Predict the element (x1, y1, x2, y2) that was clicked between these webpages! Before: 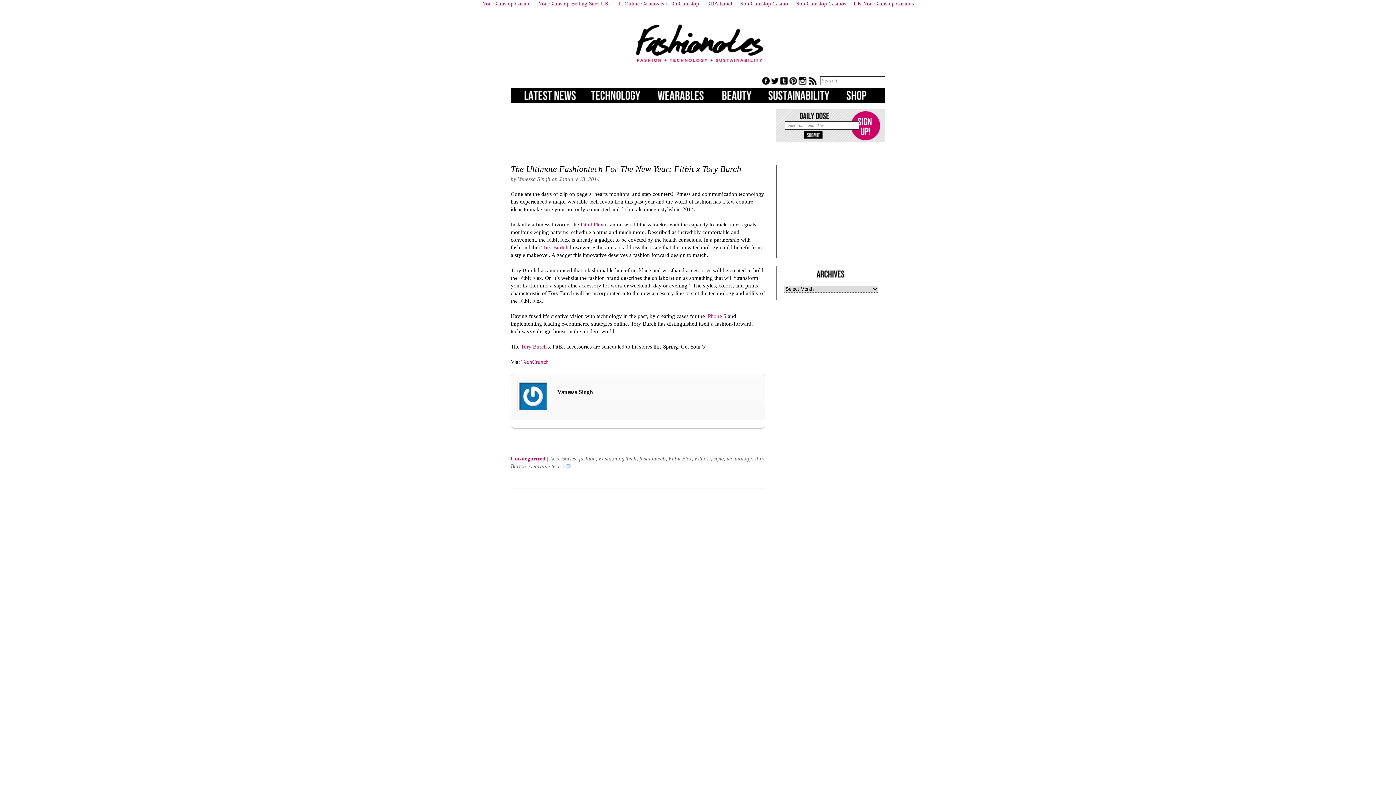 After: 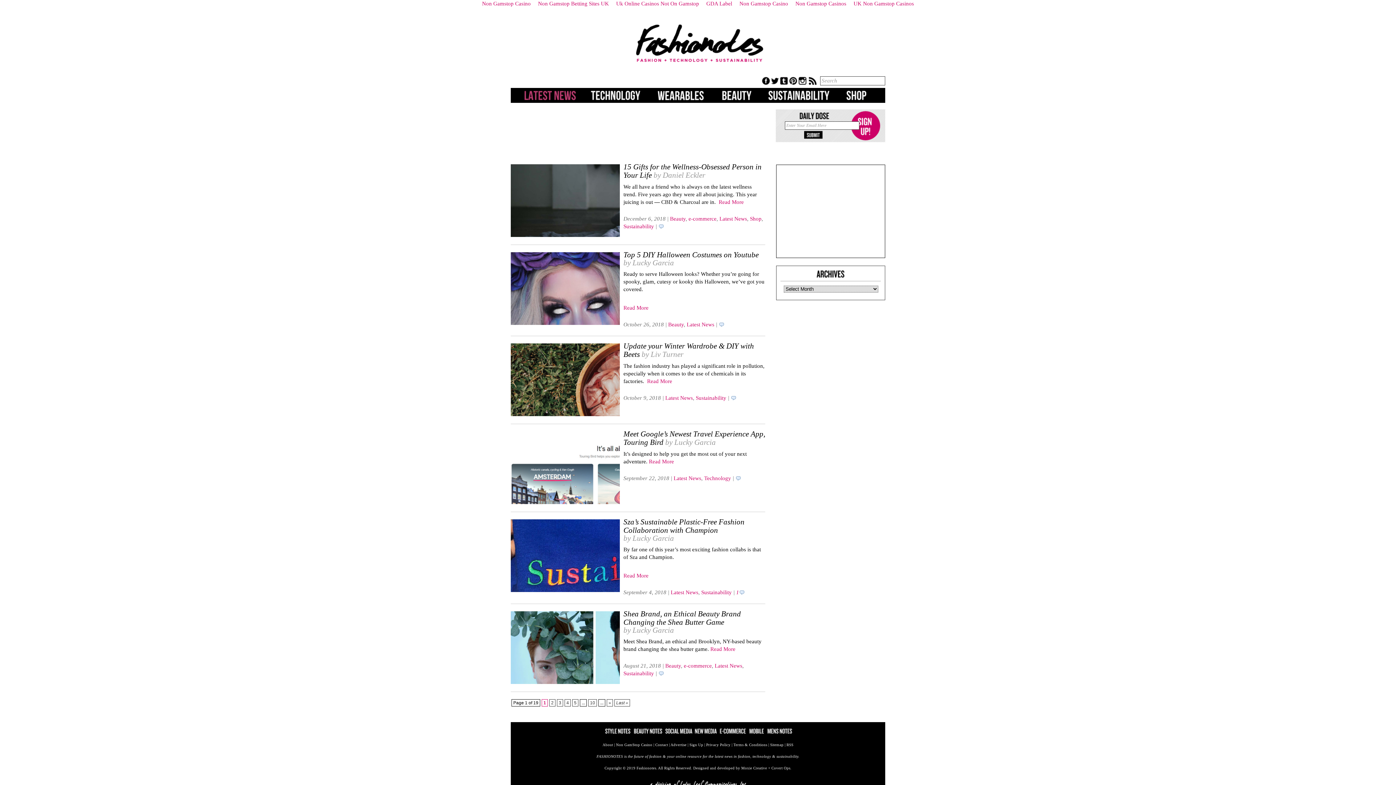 Action: bbox: (510, 98, 582, 104)